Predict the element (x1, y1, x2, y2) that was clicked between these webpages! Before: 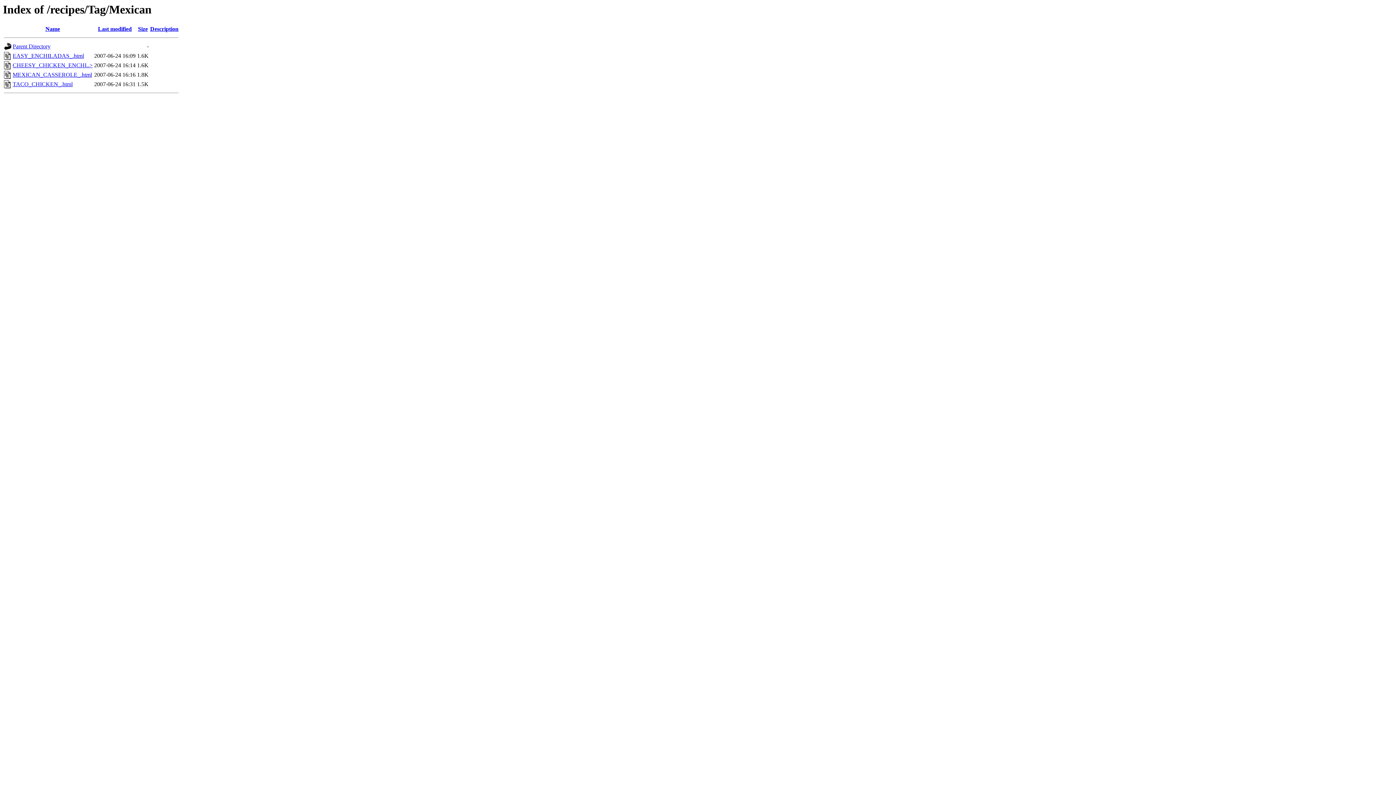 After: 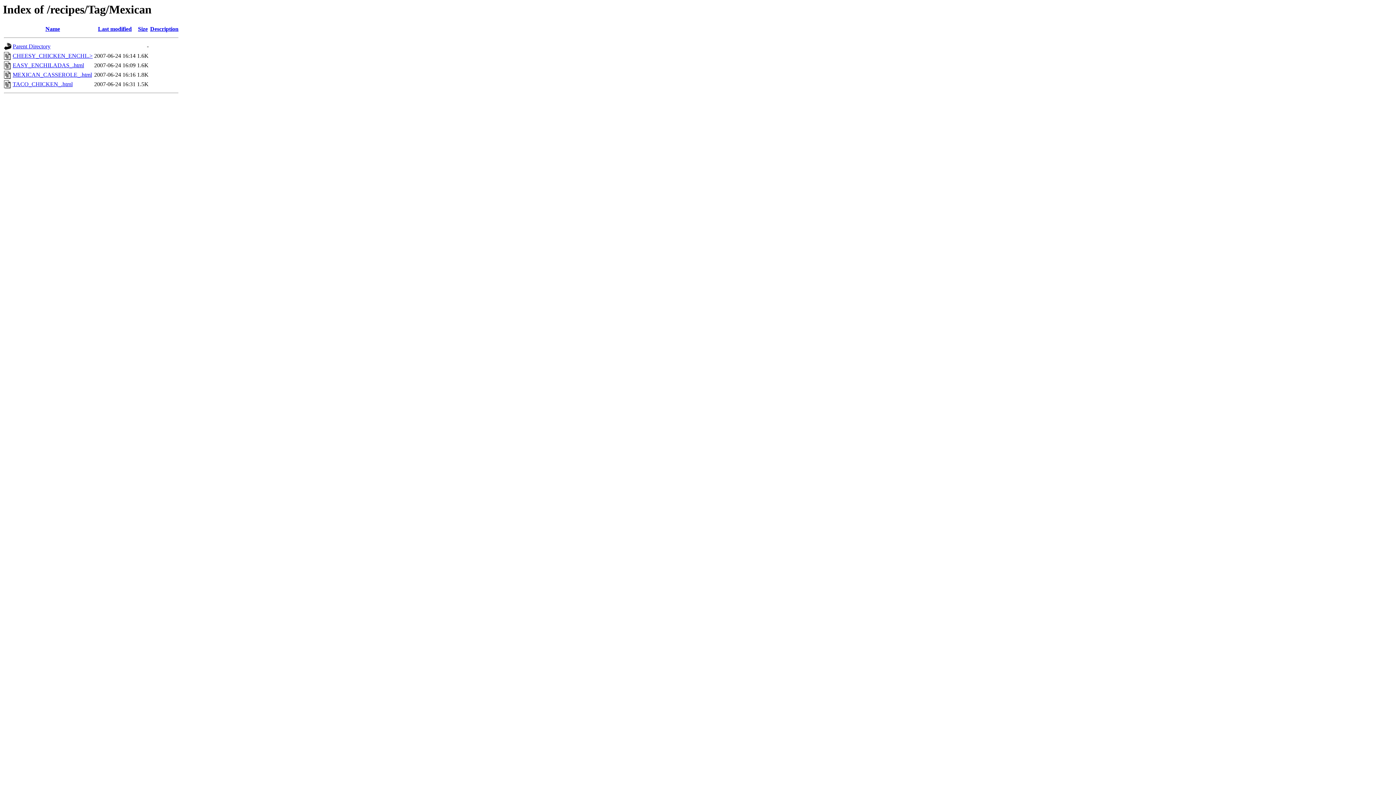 Action: label: Name bbox: (45, 25, 60, 32)